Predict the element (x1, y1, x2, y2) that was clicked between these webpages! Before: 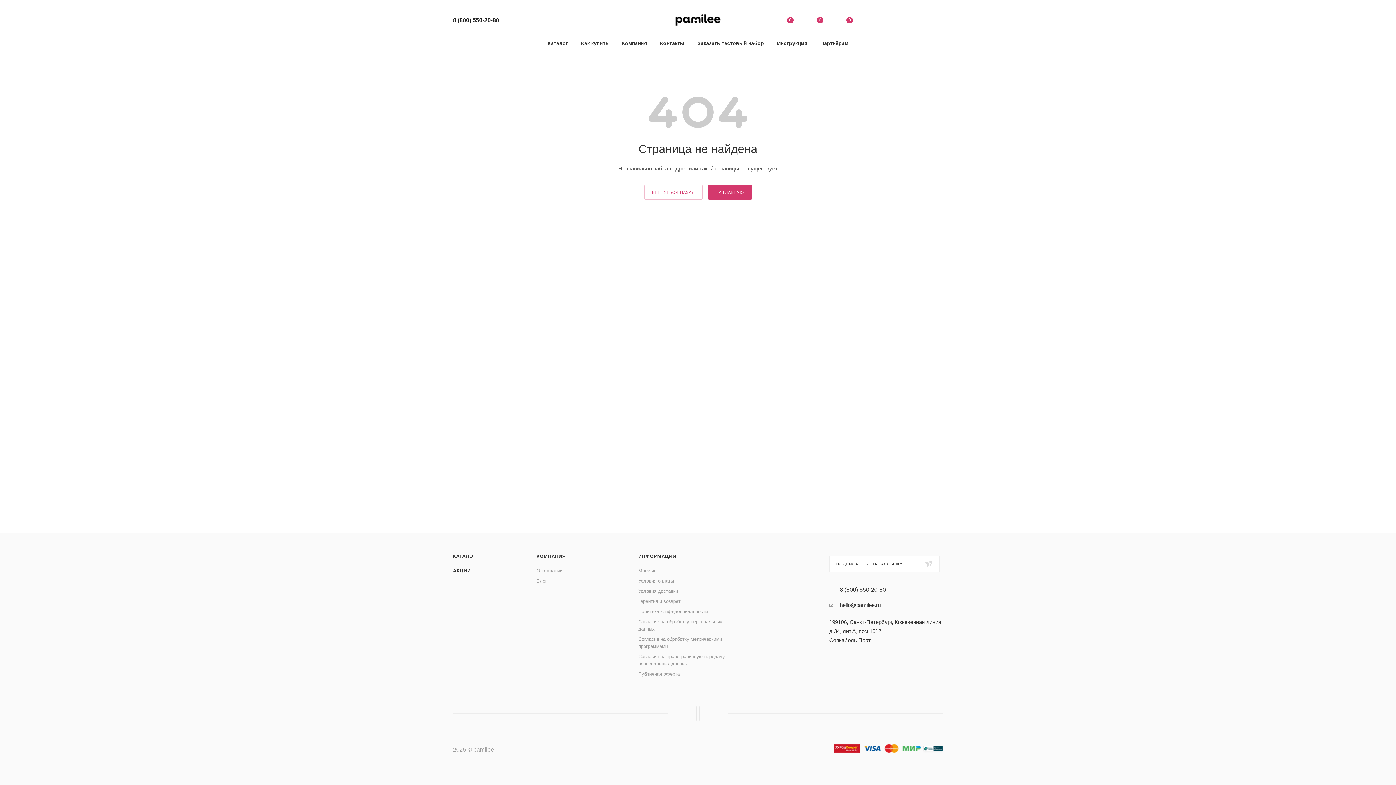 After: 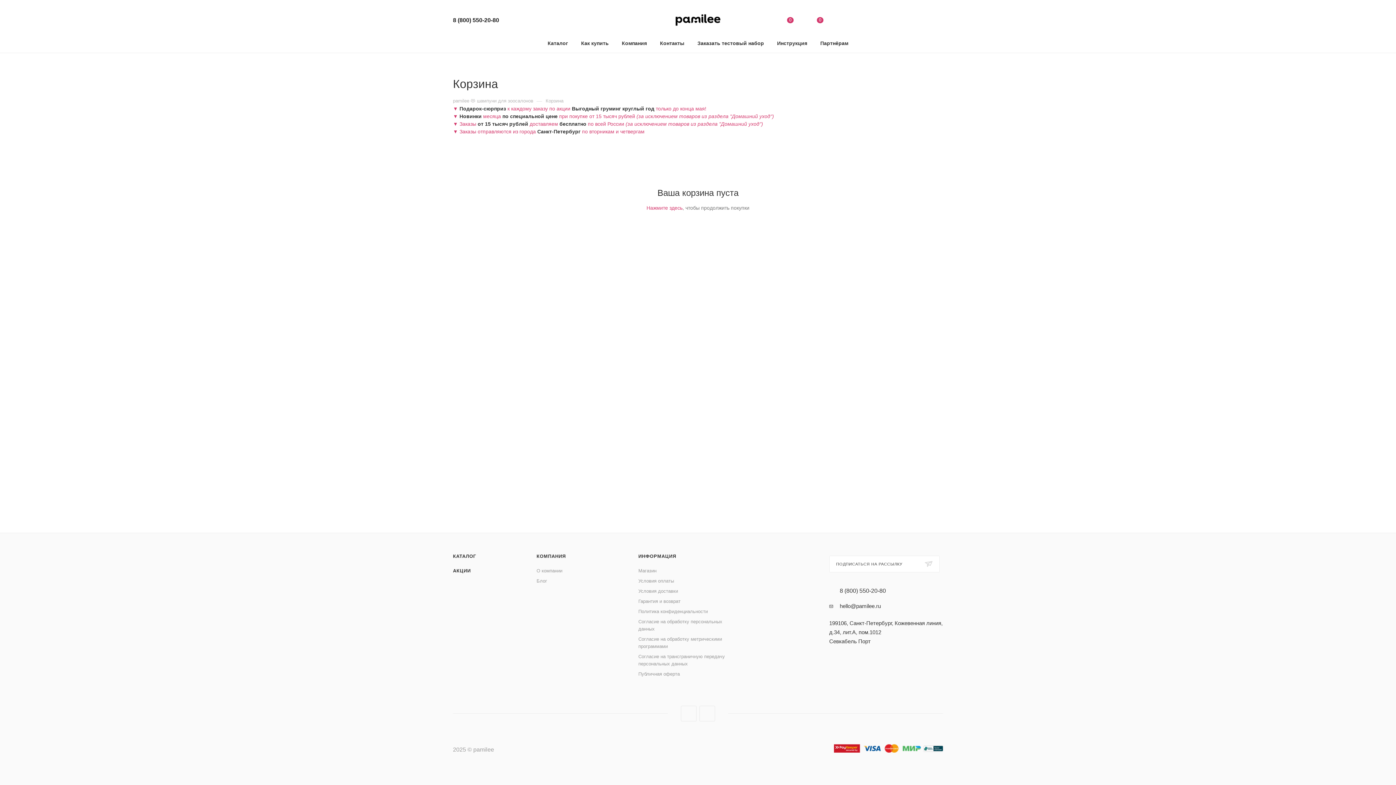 Action: bbox: (830, 16, 860, 25) label: 0